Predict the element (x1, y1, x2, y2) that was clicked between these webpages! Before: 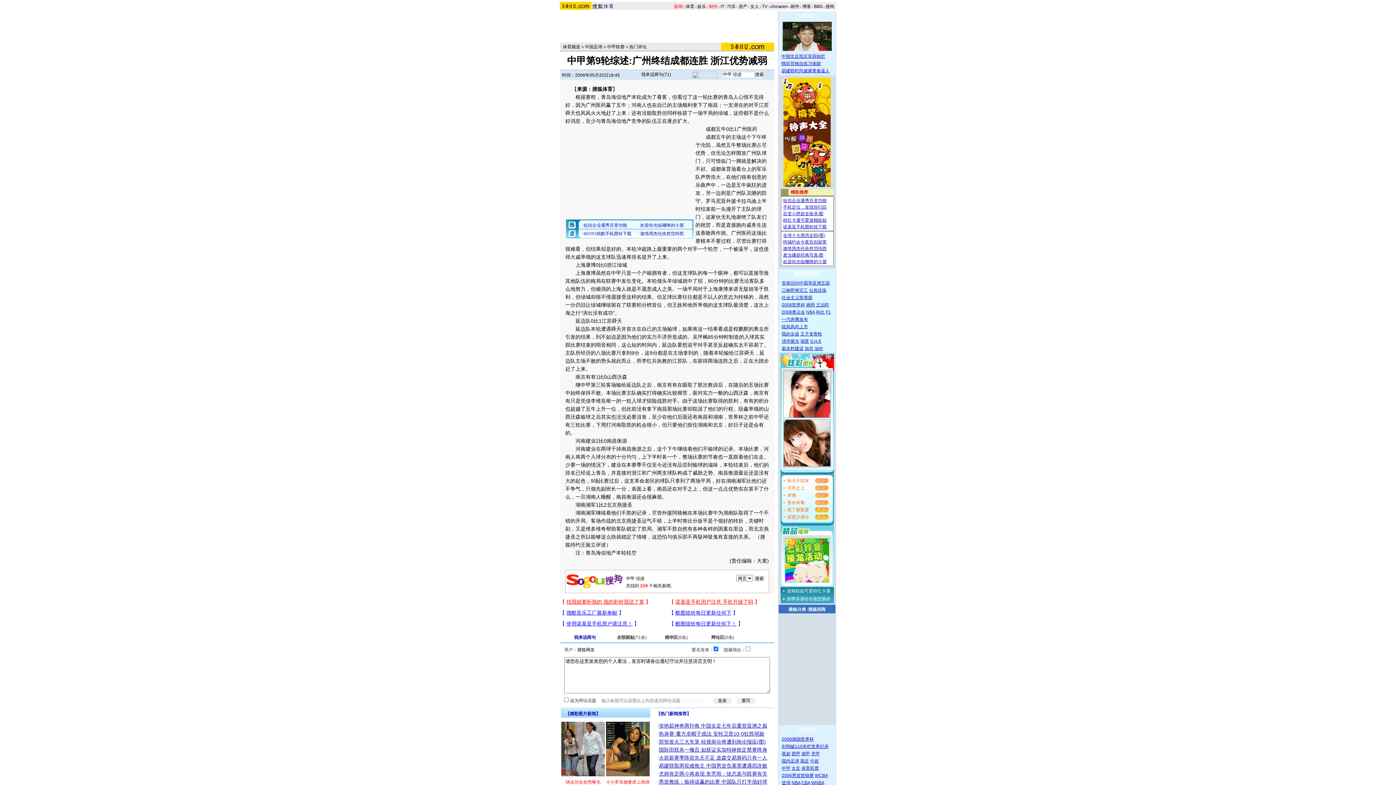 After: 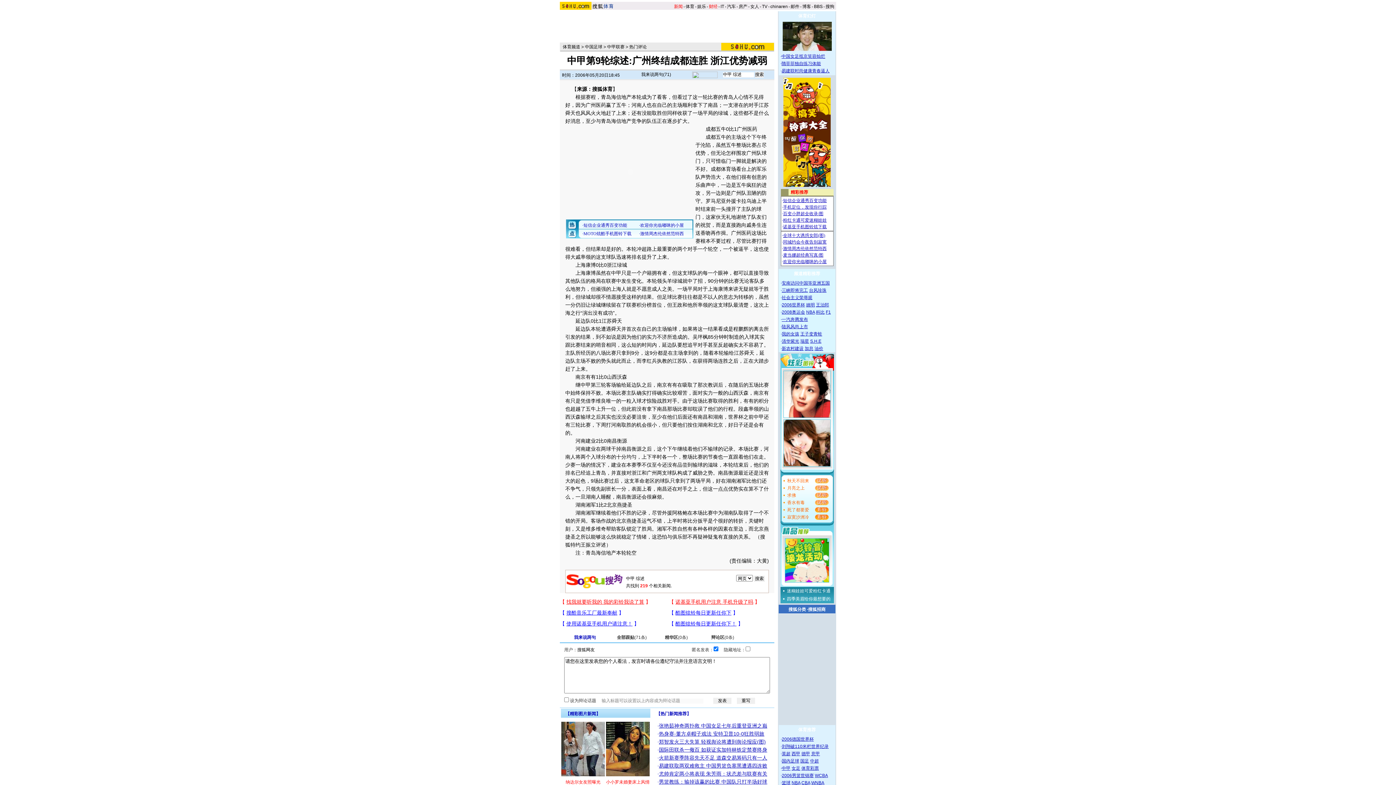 Action: label: 德甲 bbox: (801, 751, 810, 756)